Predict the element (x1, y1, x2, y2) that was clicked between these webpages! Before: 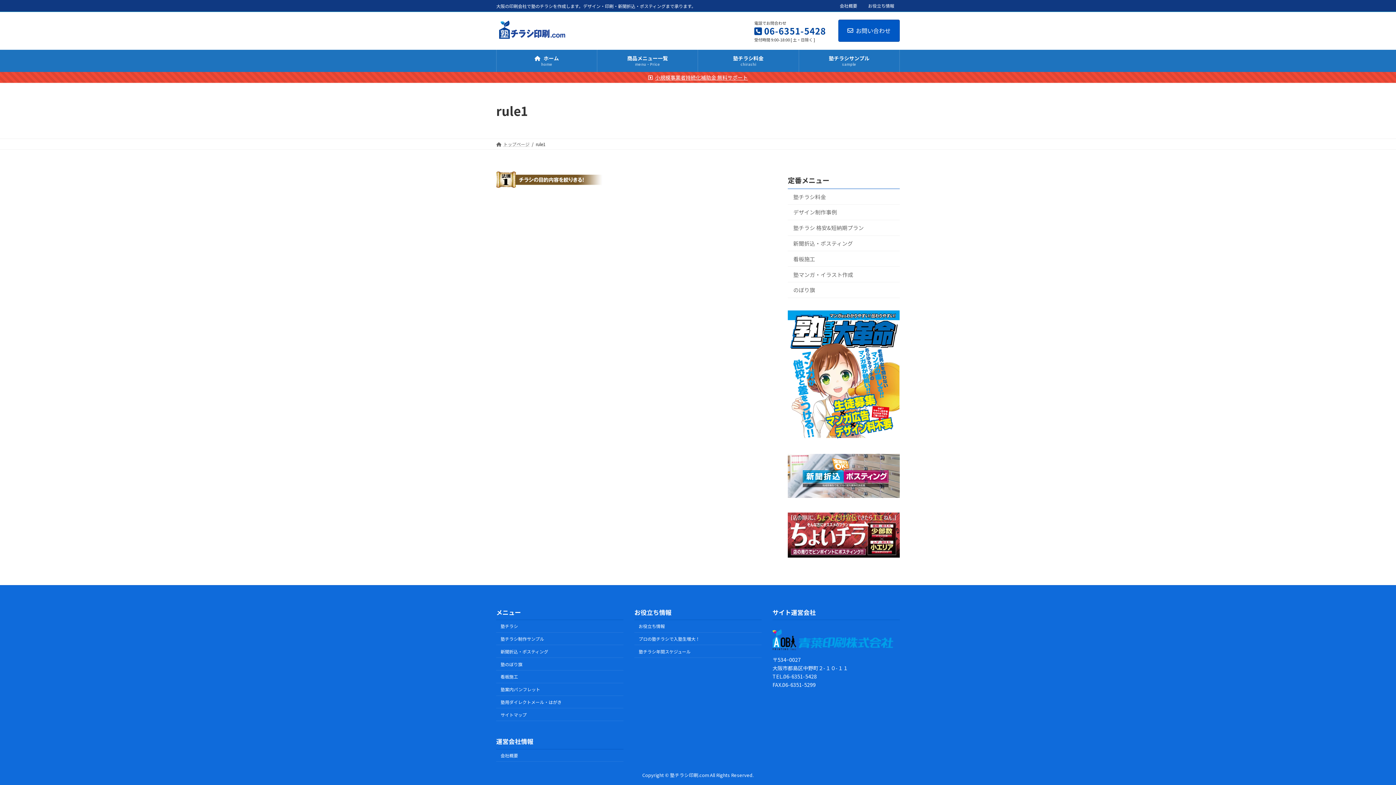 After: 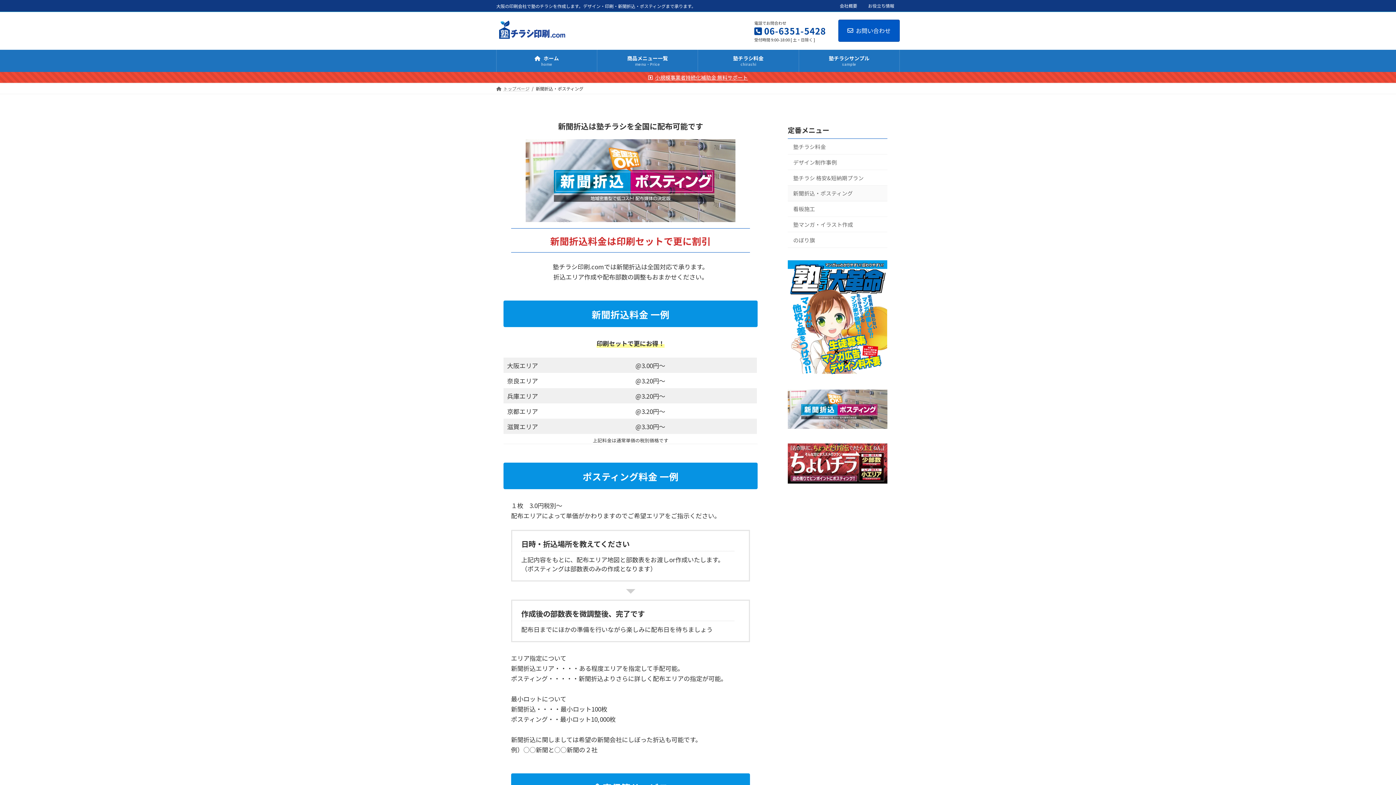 Action: bbox: (496, 645, 623, 658) label: 新聞折込・ポスティング